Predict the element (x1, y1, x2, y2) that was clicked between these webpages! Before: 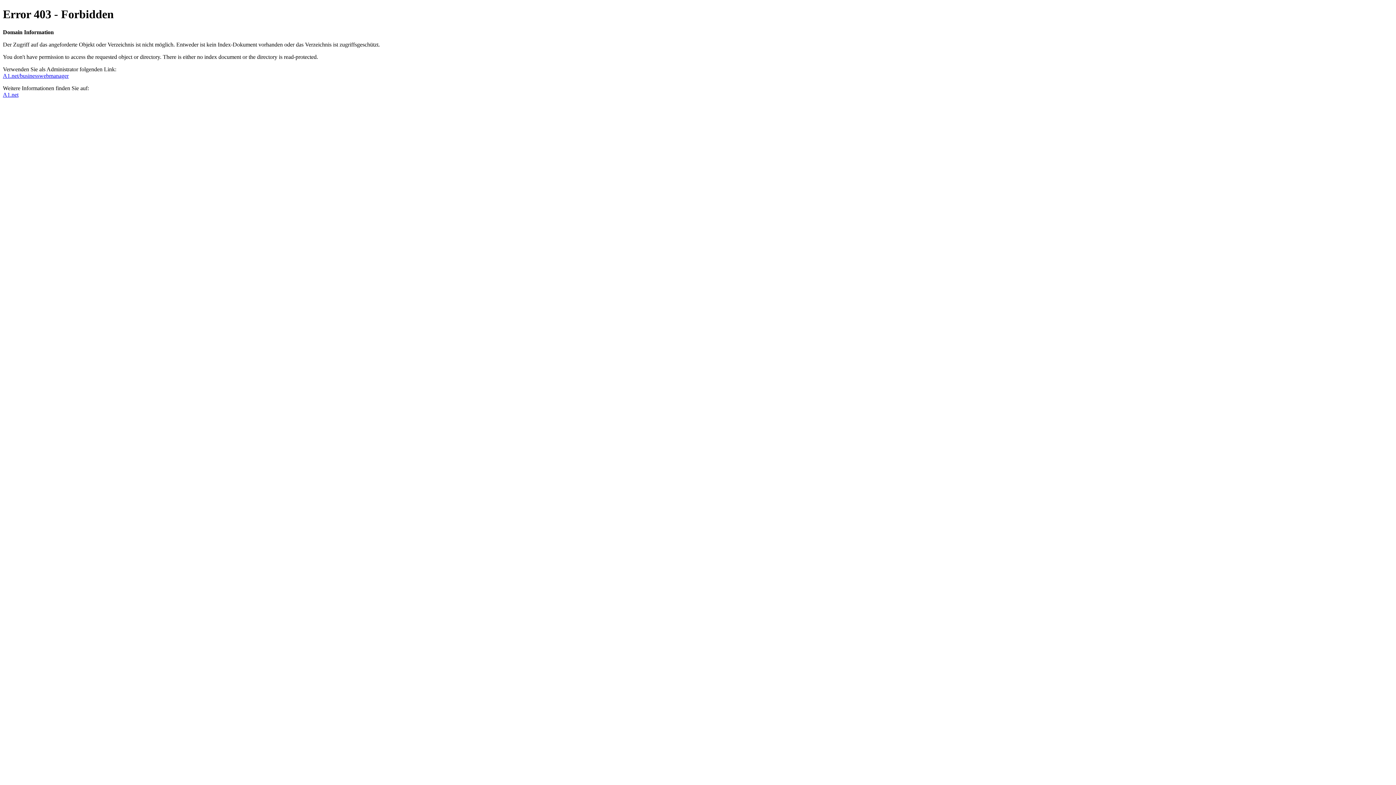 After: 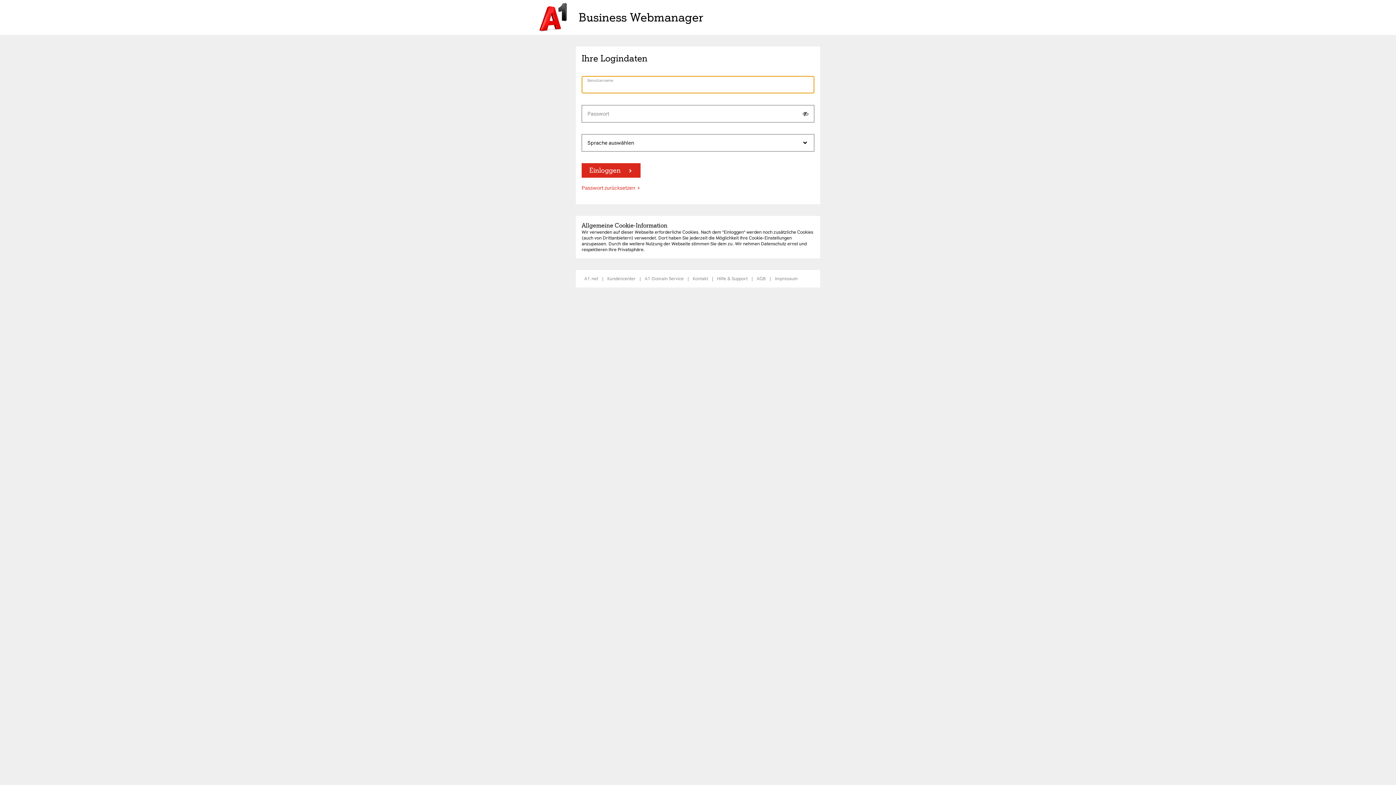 Action: label: A1.net/businesswebmanager bbox: (2, 72, 68, 78)